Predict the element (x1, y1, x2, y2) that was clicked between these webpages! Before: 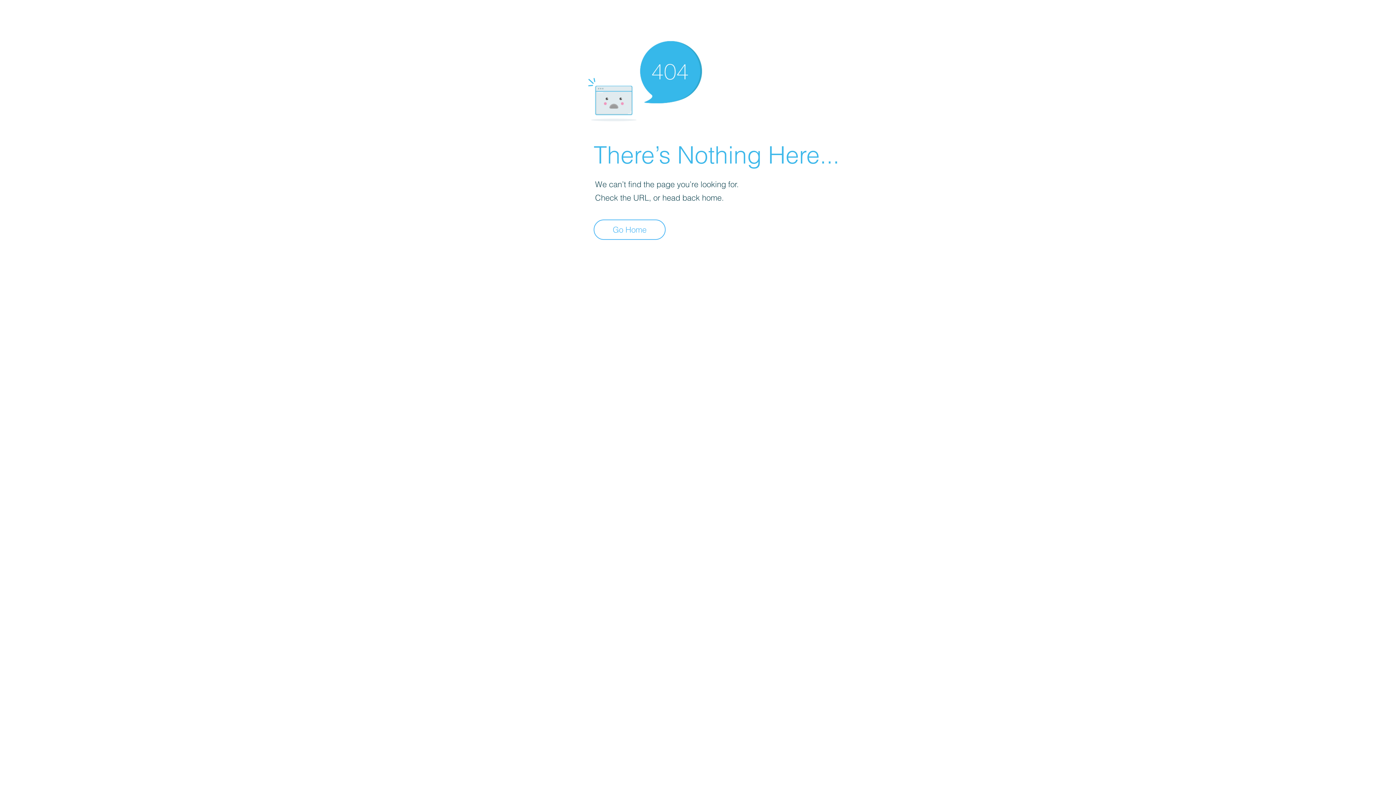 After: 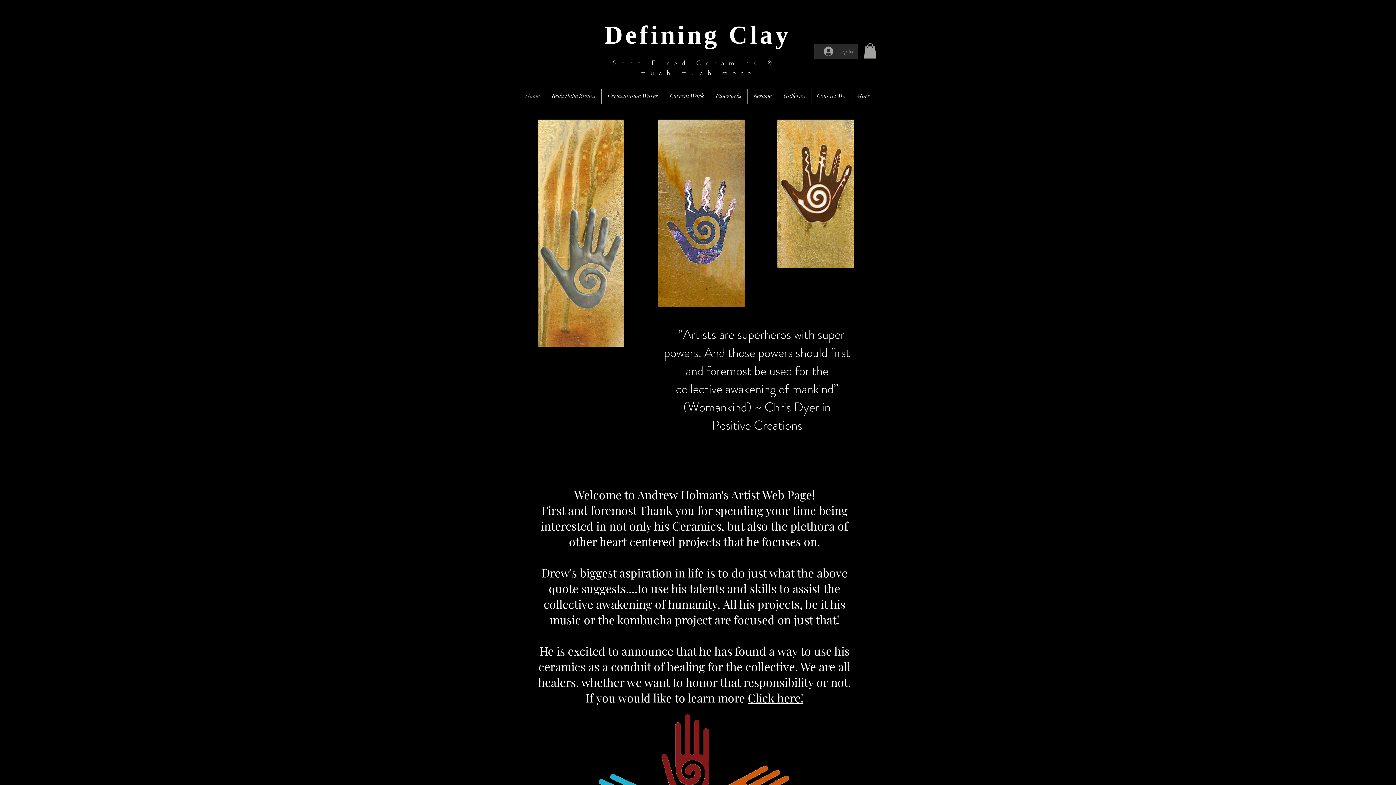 Action: label: Go Home bbox: (593, 219, 665, 240)